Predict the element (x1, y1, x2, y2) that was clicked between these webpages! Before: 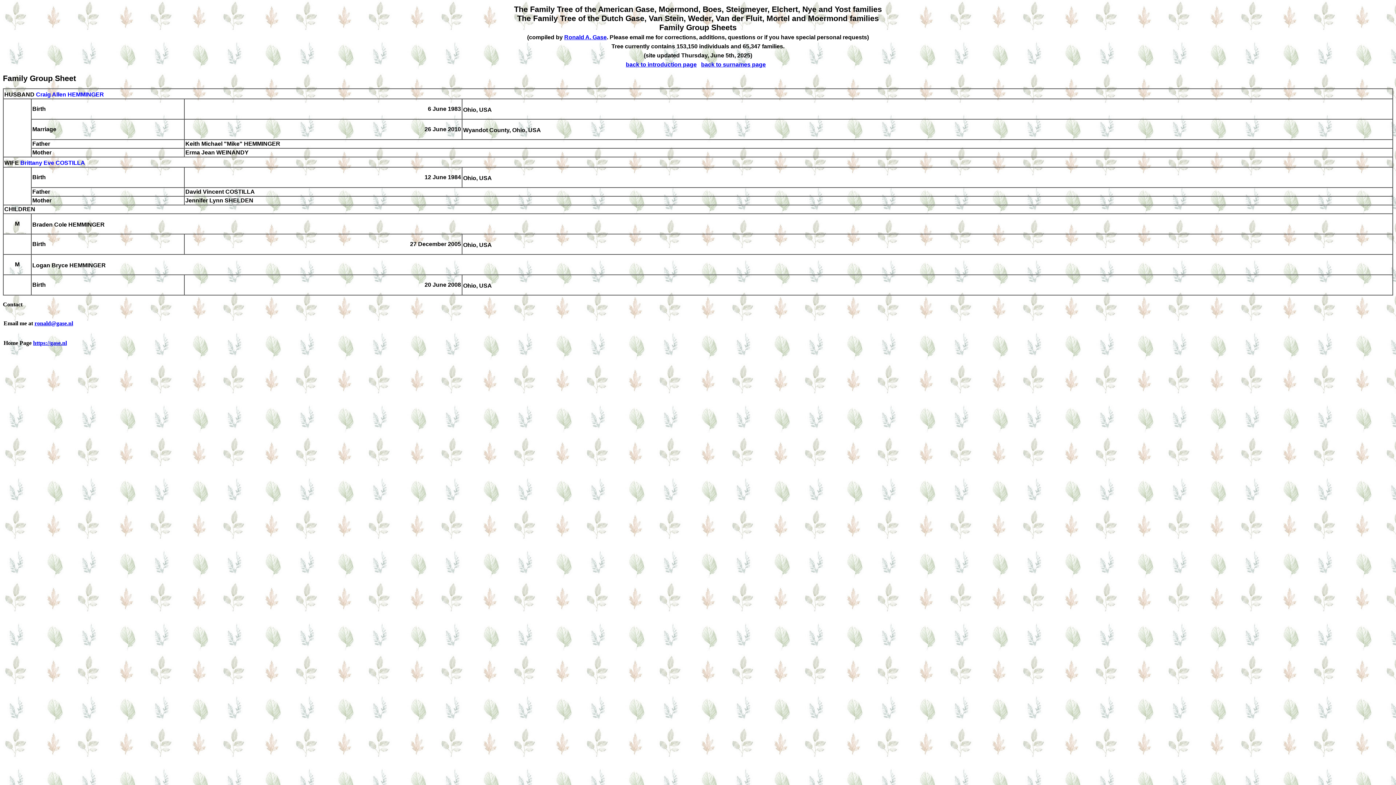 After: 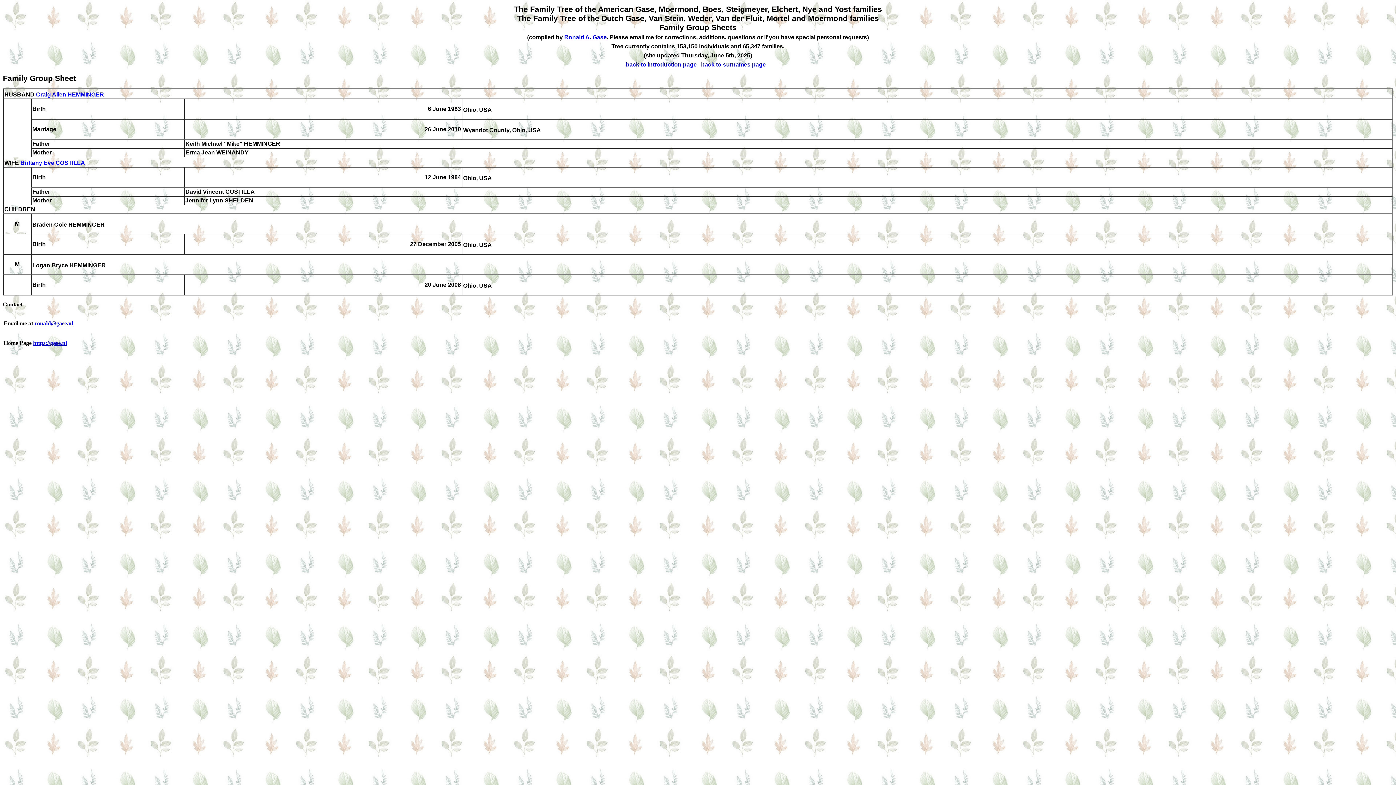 Action: bbox: (34, 320, 73, 326) label: ronald@gase.nl